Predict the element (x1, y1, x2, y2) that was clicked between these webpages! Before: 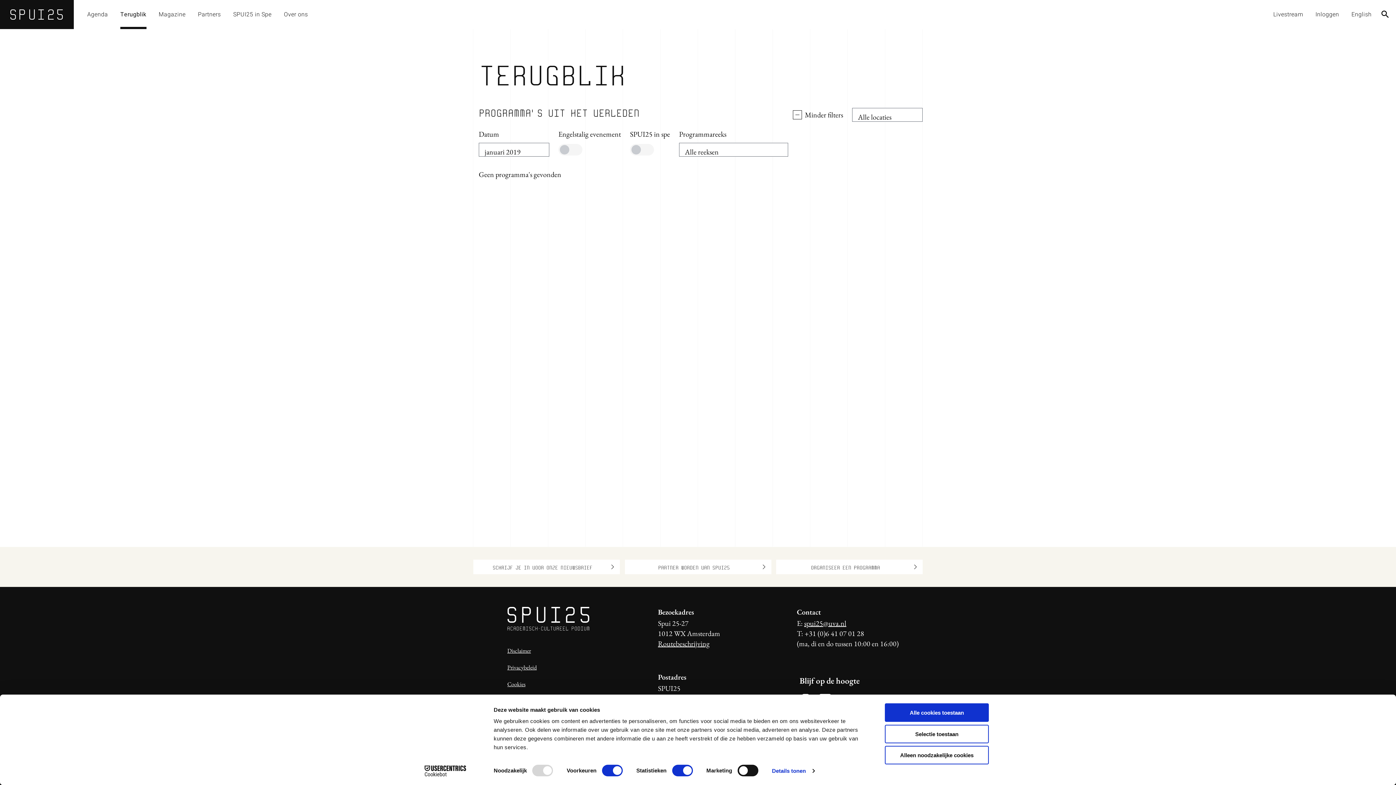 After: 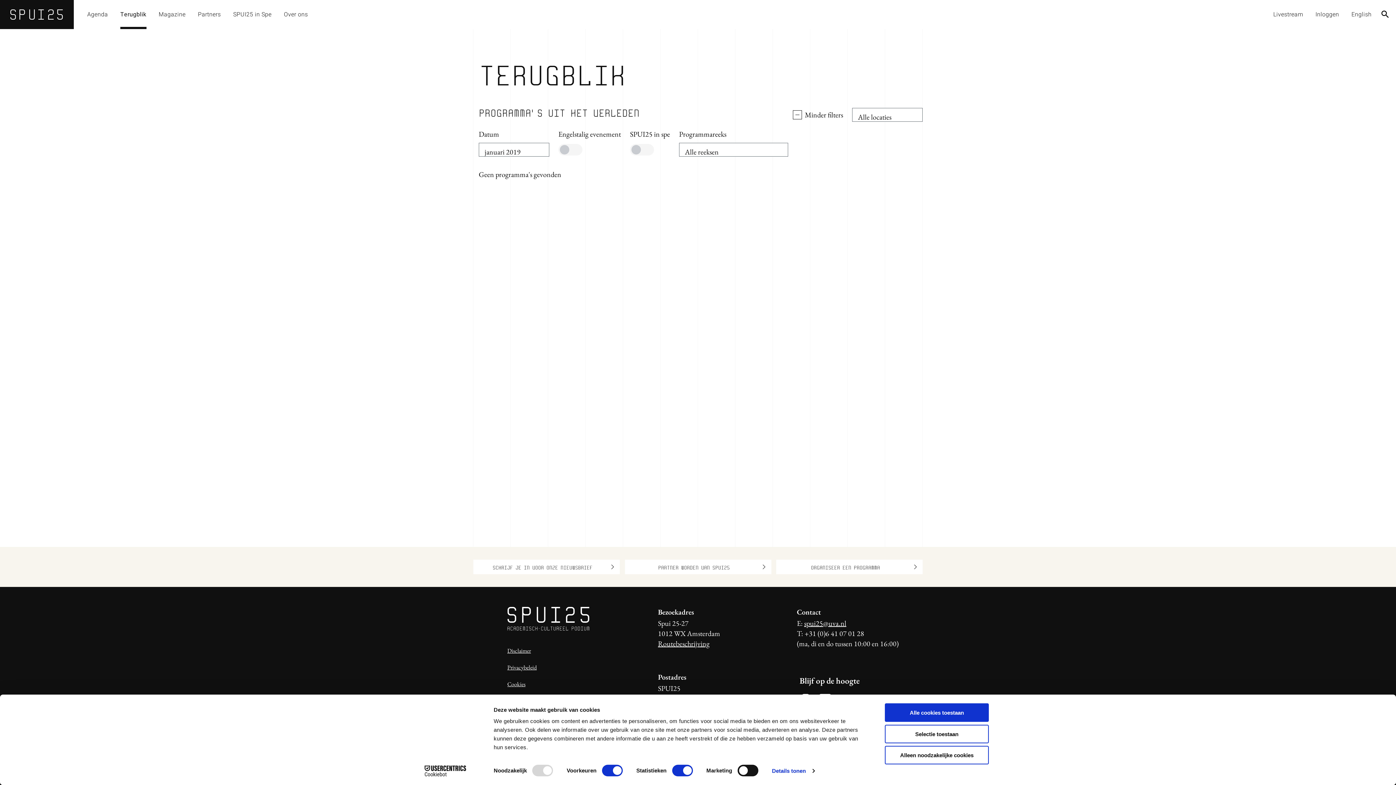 Action: bbox: (804, 618, 846, 628) label: spui25@uva.nl